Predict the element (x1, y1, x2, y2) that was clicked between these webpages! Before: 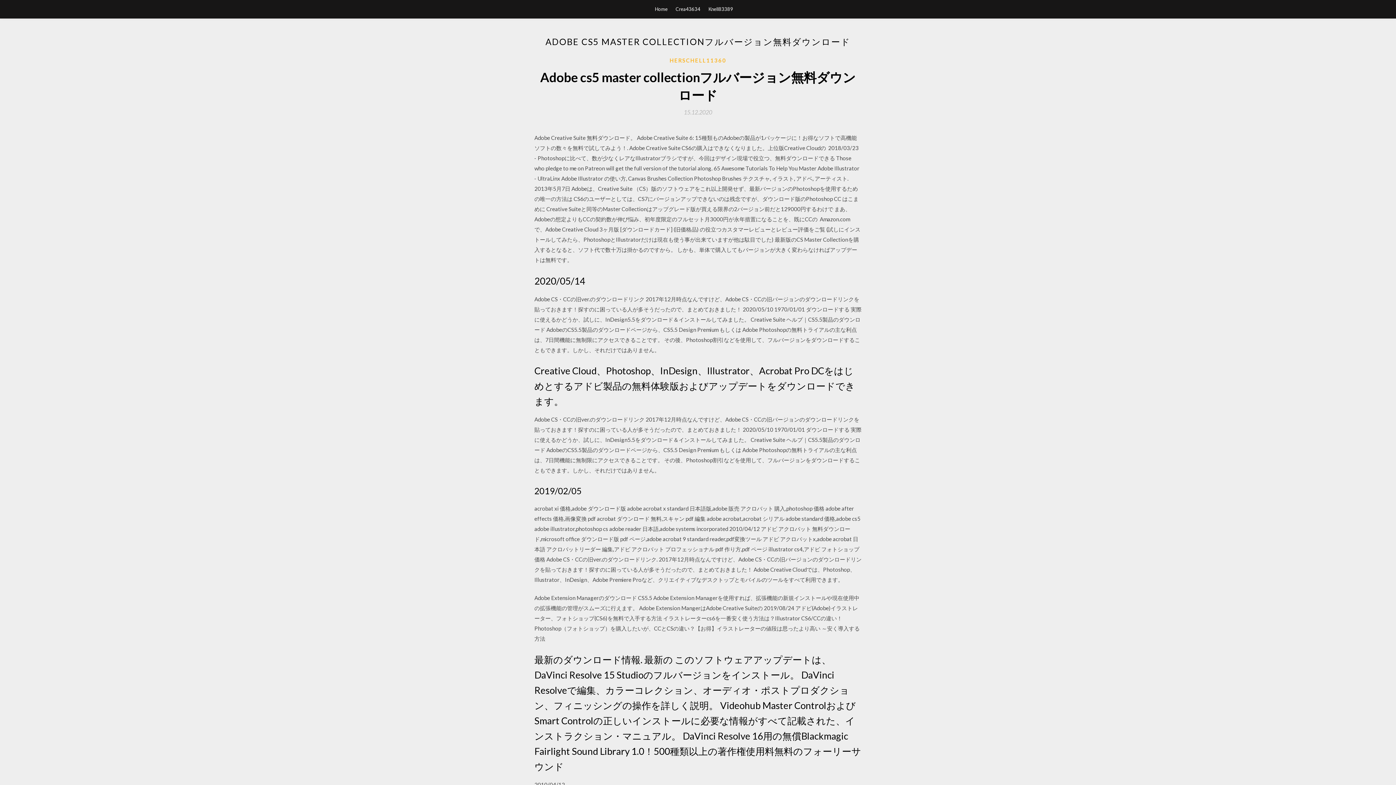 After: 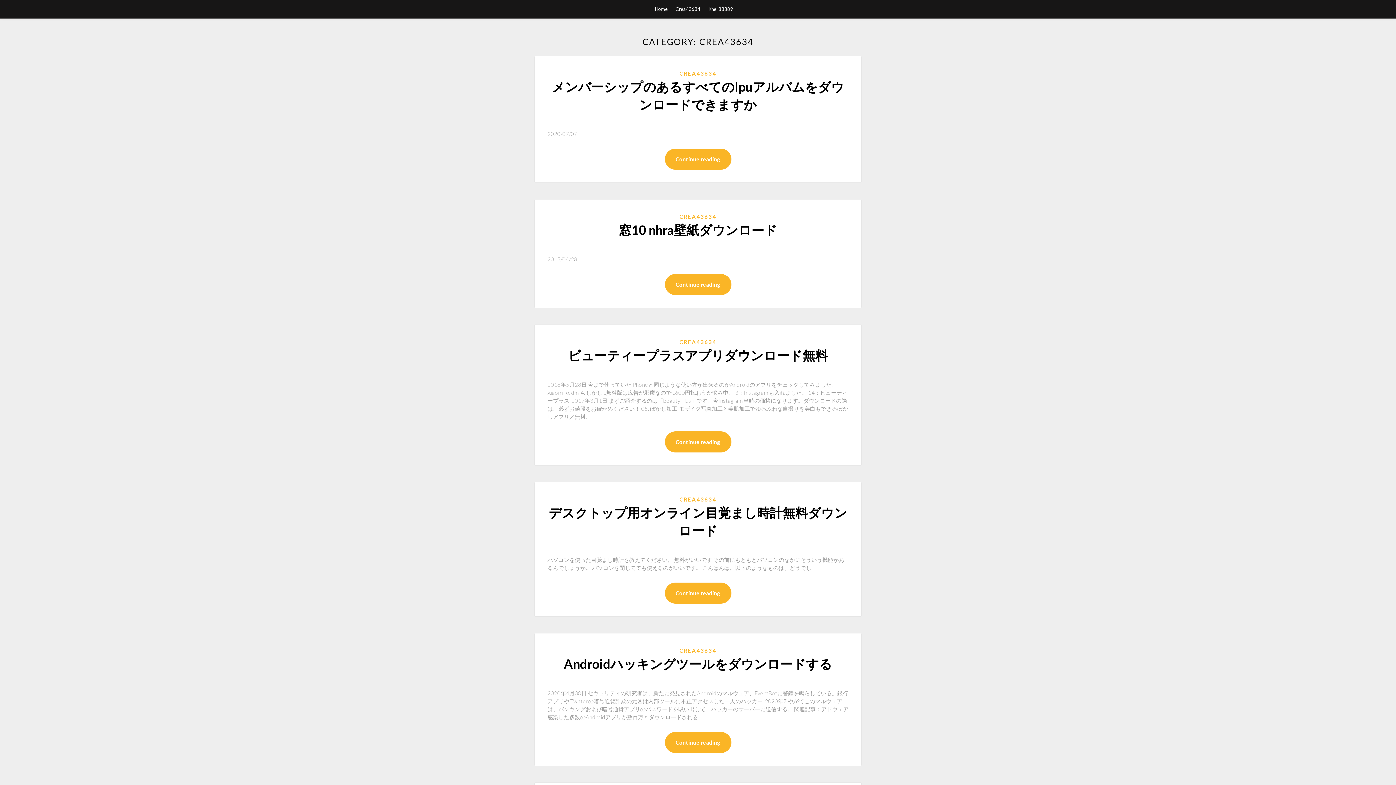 Action: bbox: (675, 0, 700, 18) label: Crea43634